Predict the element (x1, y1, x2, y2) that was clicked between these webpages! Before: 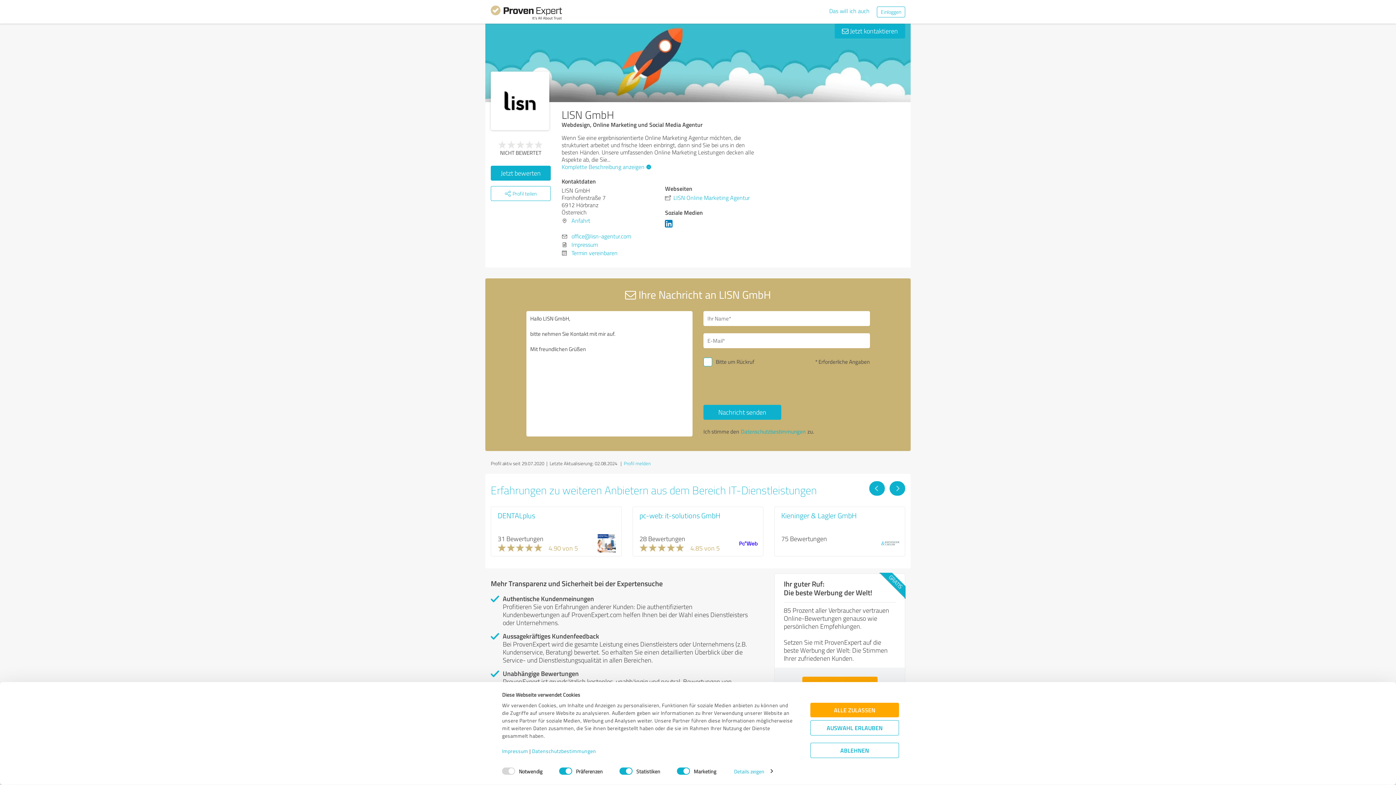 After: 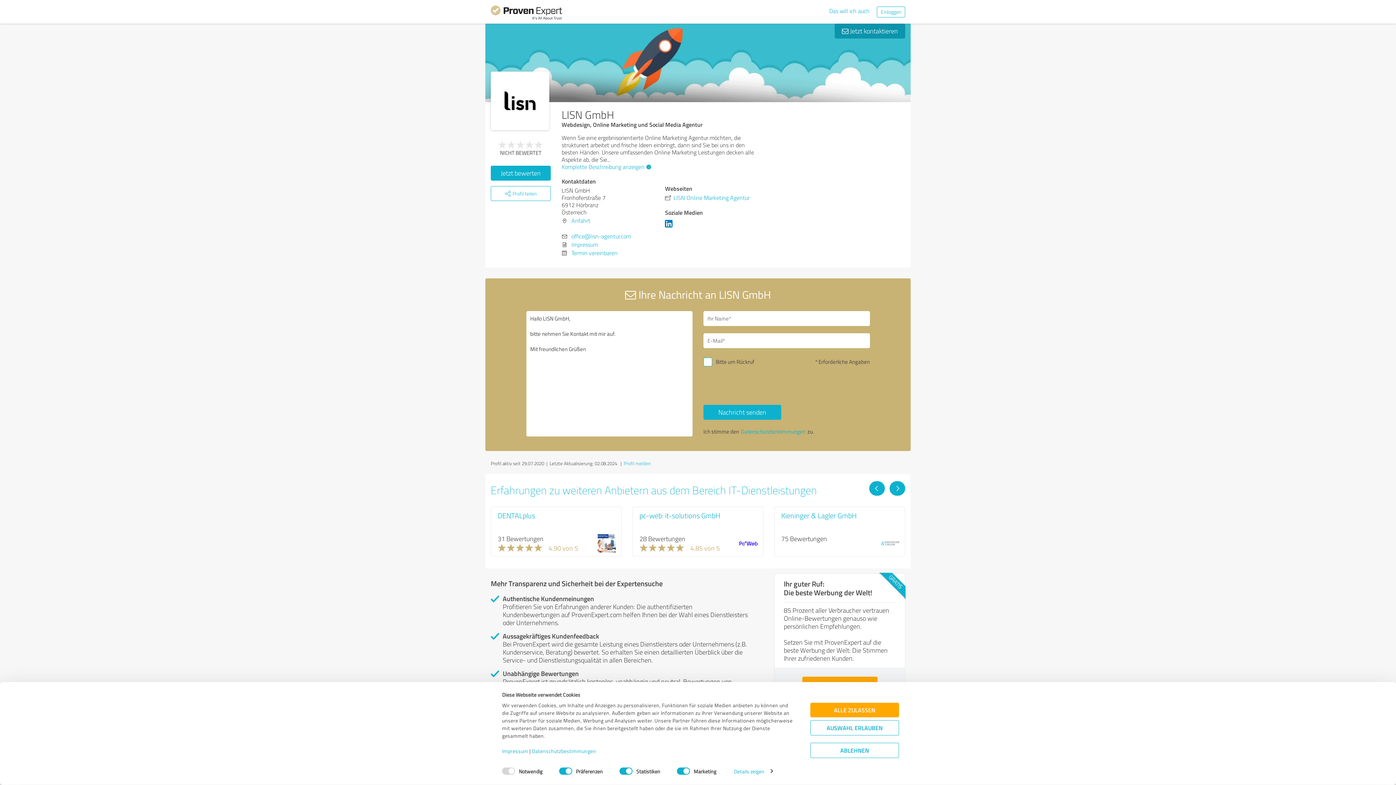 Action: bbox: (834, 23, 905, 38) label:  Jetzt kontaktieren